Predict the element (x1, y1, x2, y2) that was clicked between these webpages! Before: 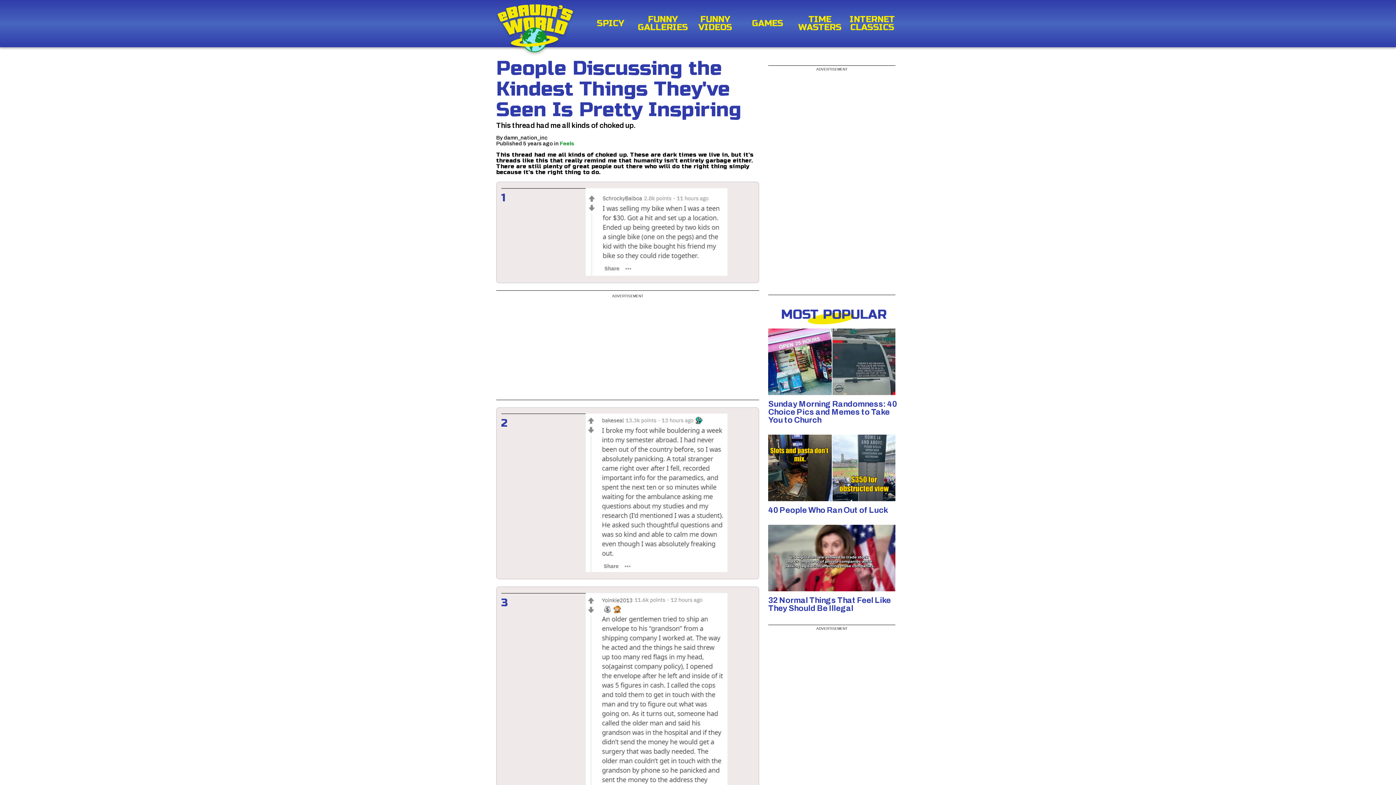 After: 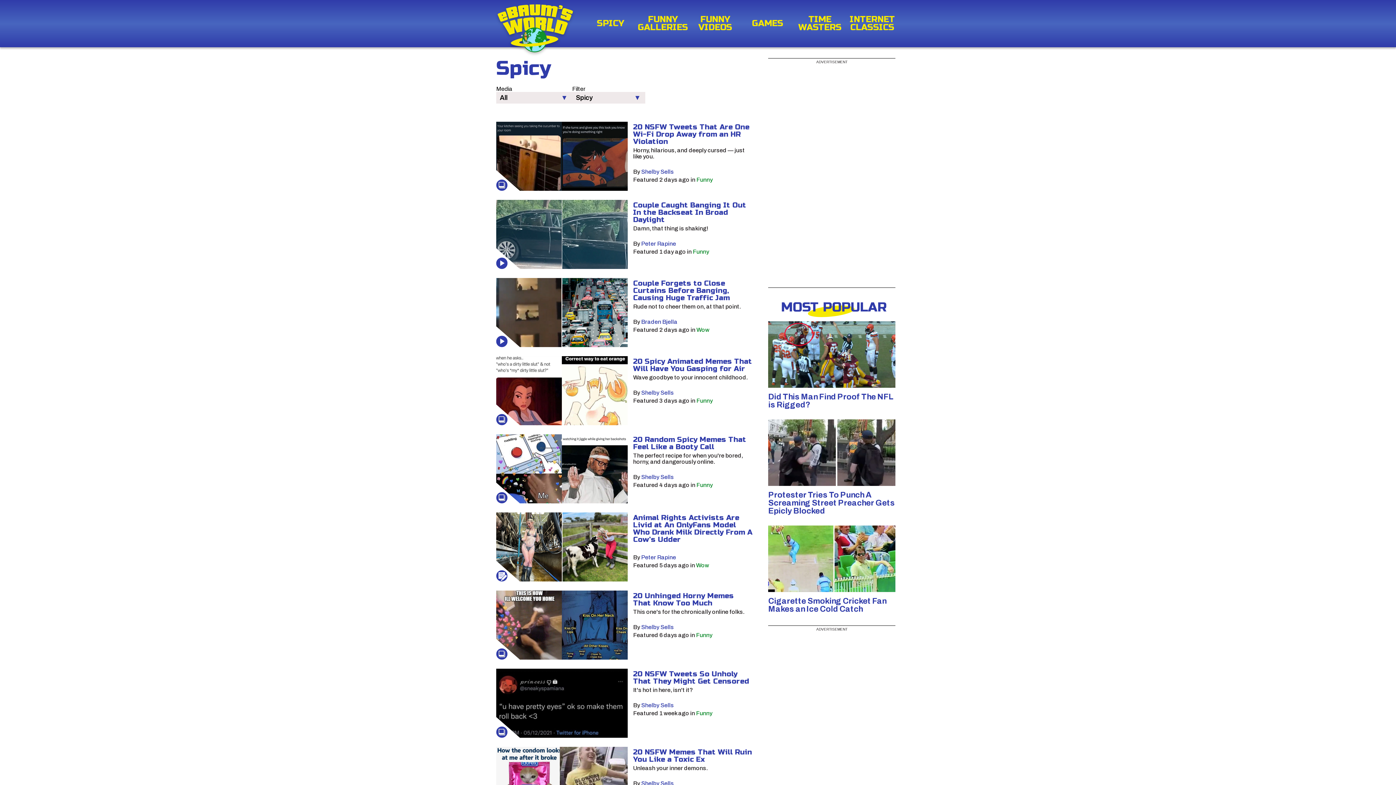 Action: label: SPICY bbox: (584, 19, 636, 27)